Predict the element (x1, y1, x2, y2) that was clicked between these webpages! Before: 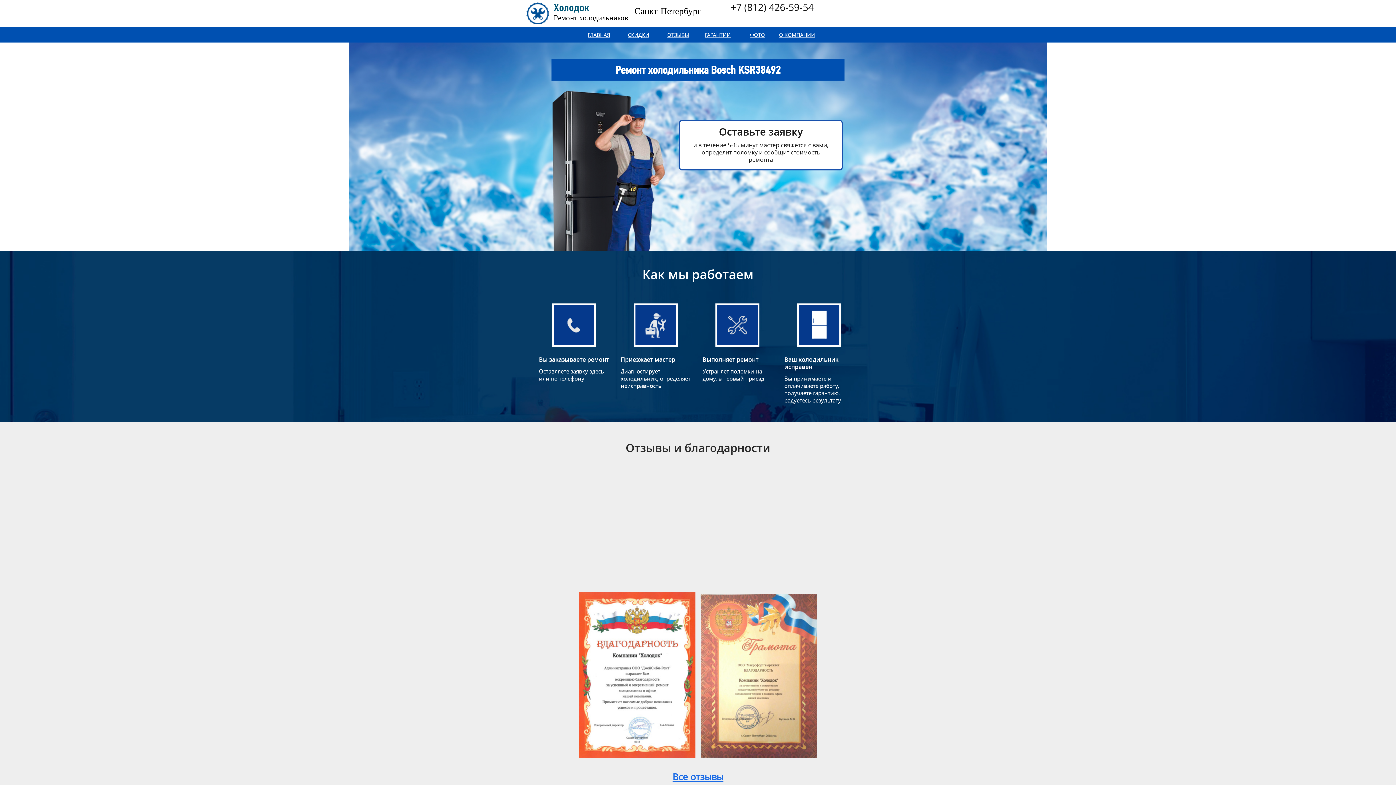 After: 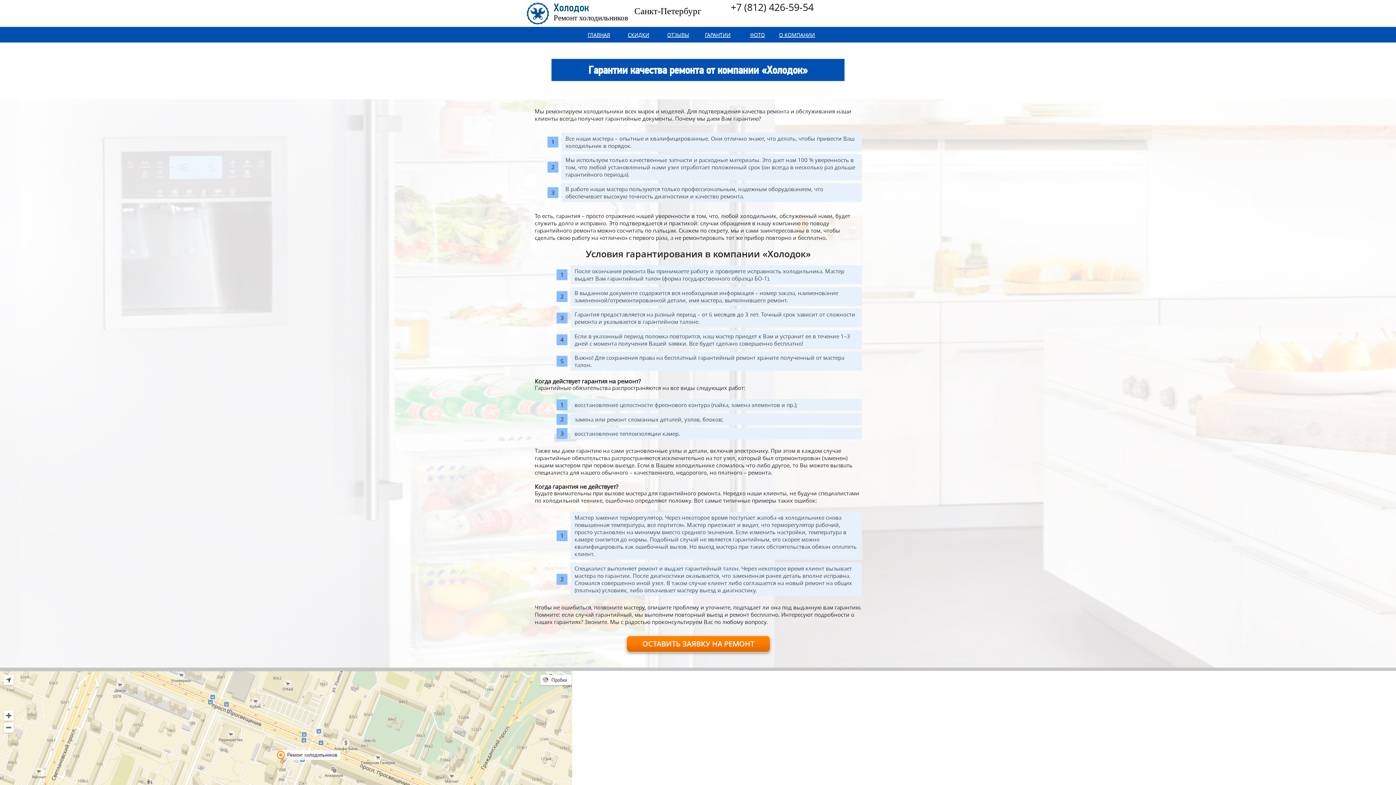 Action: label: ГАРАНТИИ bbox: (705, 31, 730, 38)